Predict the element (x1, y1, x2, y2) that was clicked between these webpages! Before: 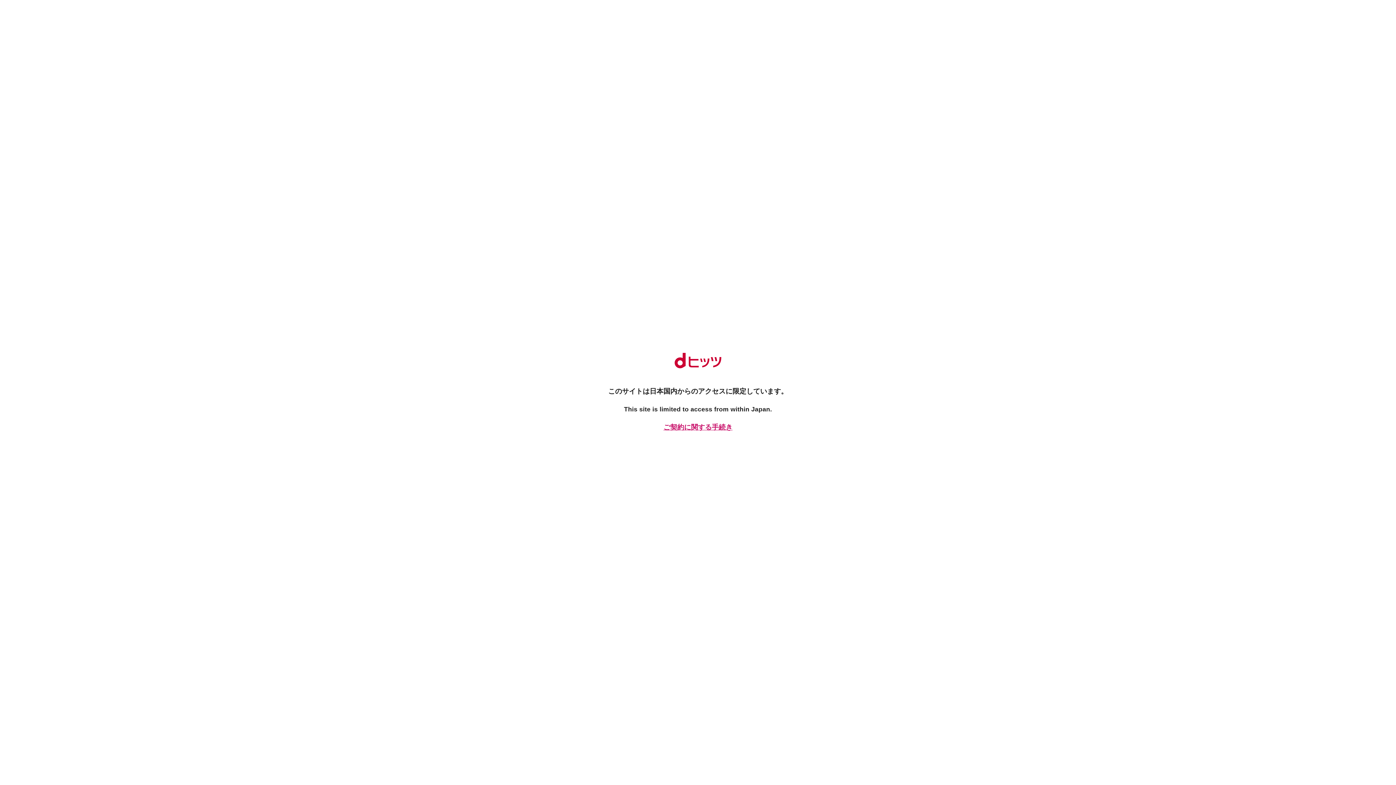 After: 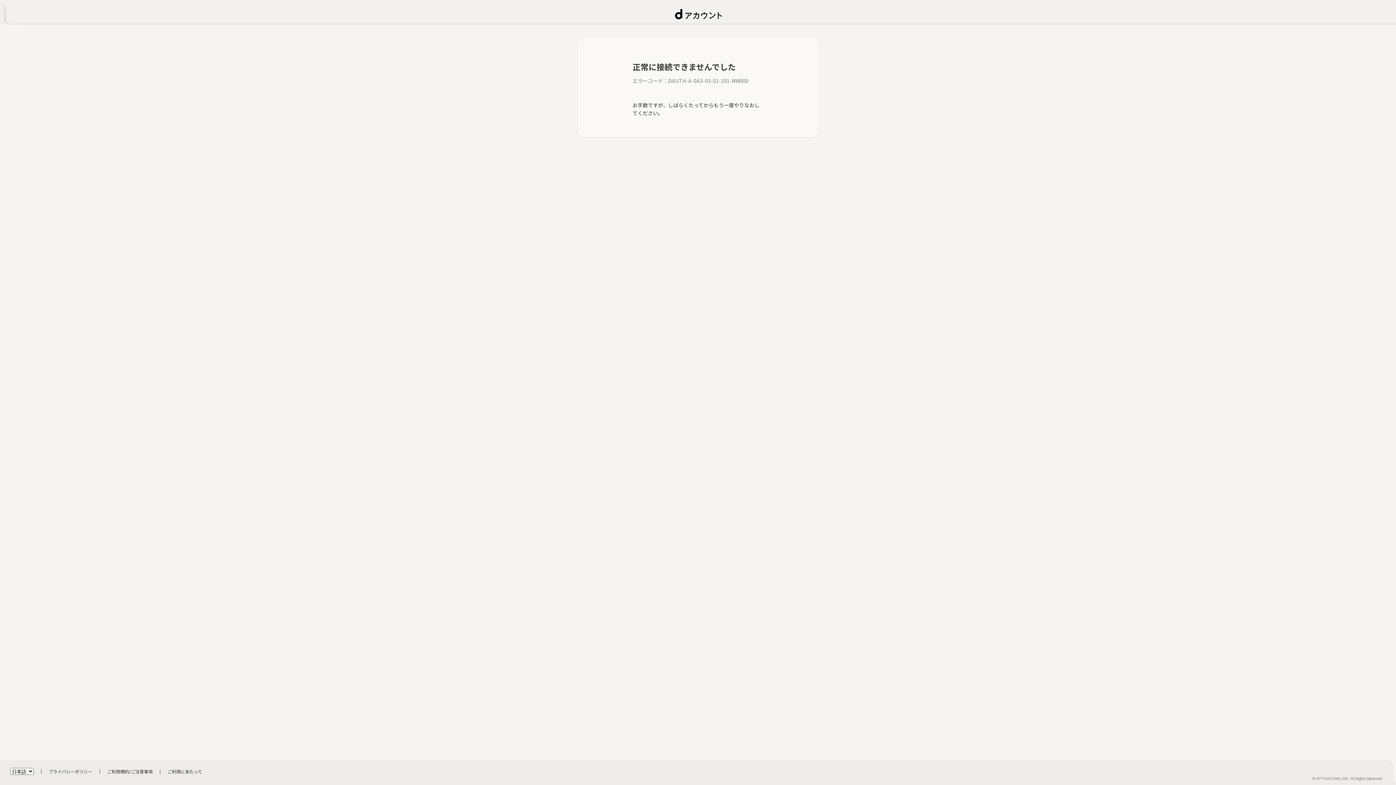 Action: label: ご契約に関する手続き bbox: (661, 422, 734, 432)